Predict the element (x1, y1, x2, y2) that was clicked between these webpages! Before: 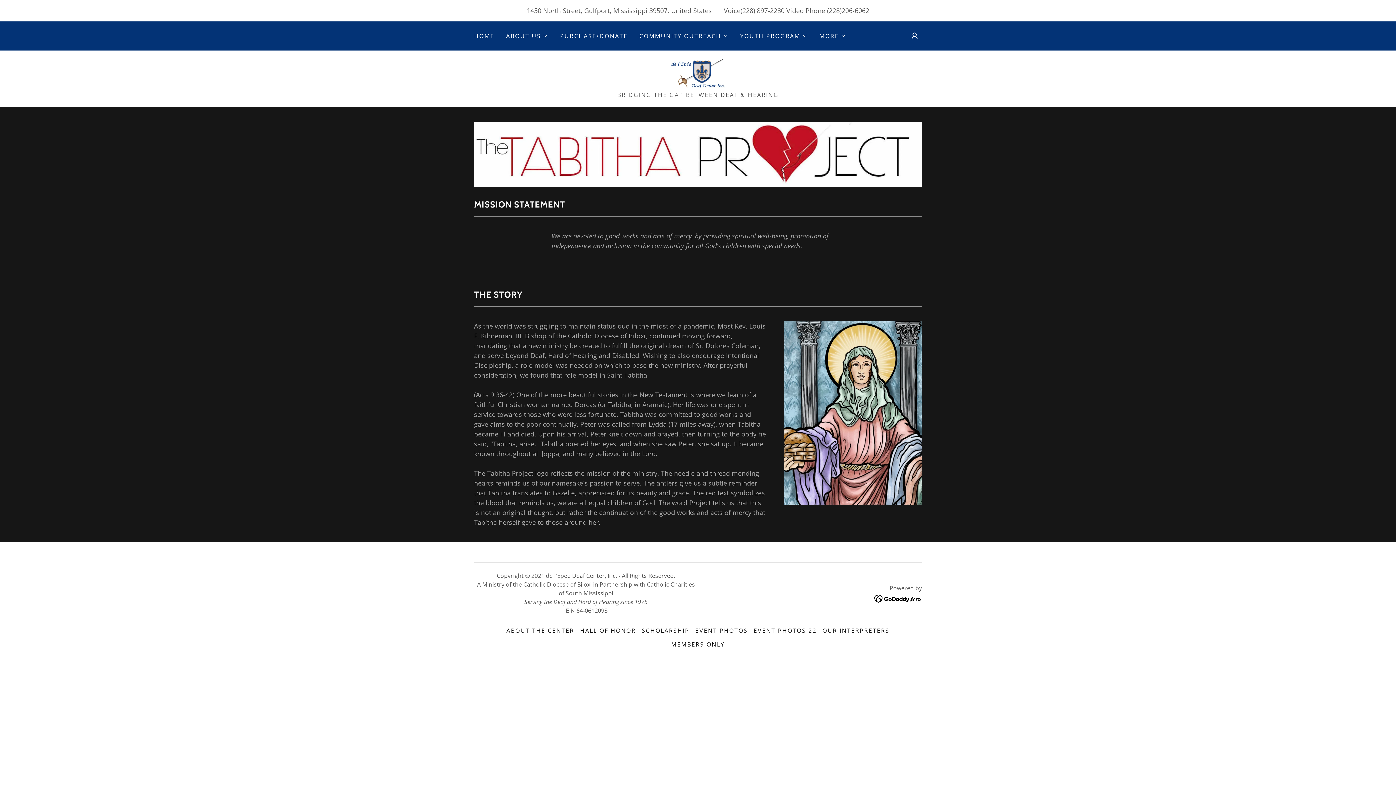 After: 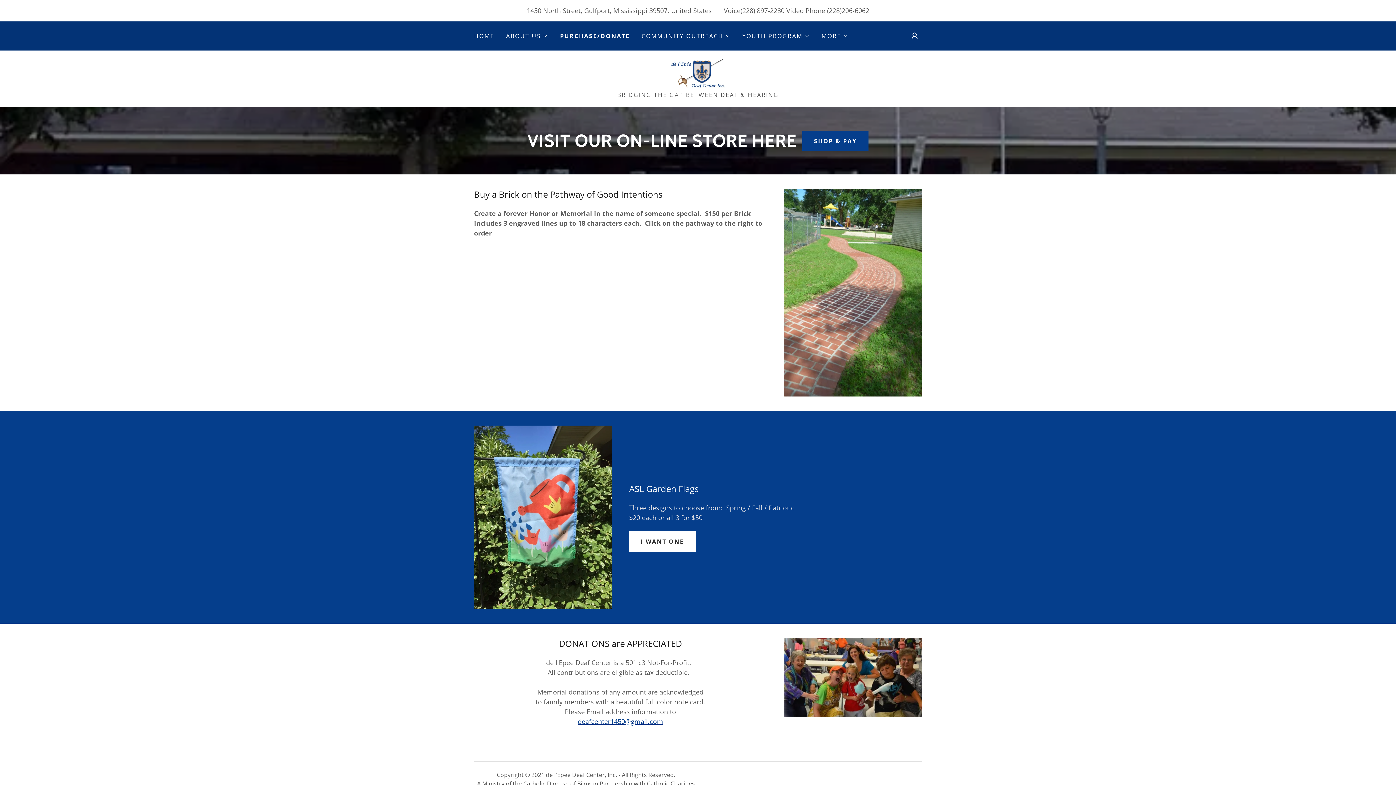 Action: bbox: (557, 29, 630, 42) label: PURCHASE/DONATE